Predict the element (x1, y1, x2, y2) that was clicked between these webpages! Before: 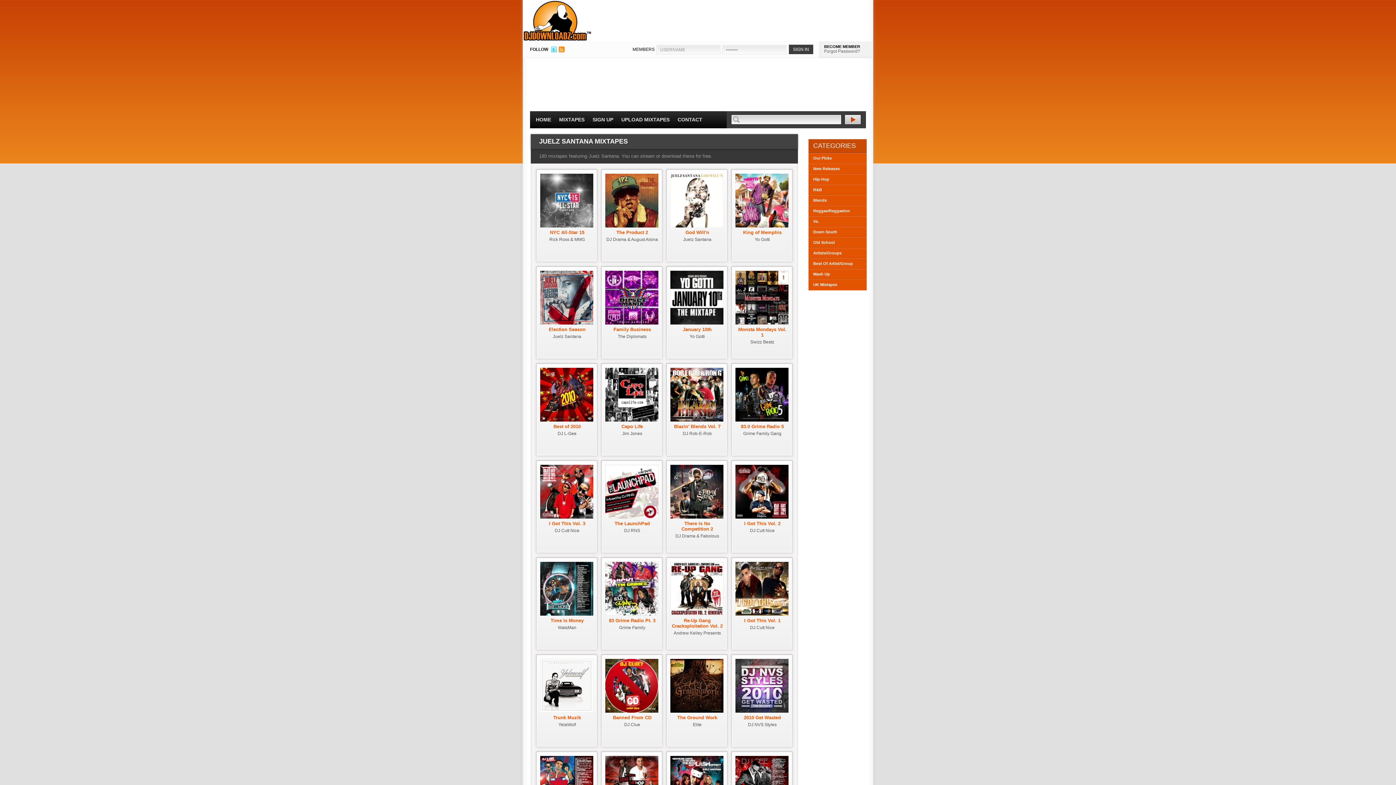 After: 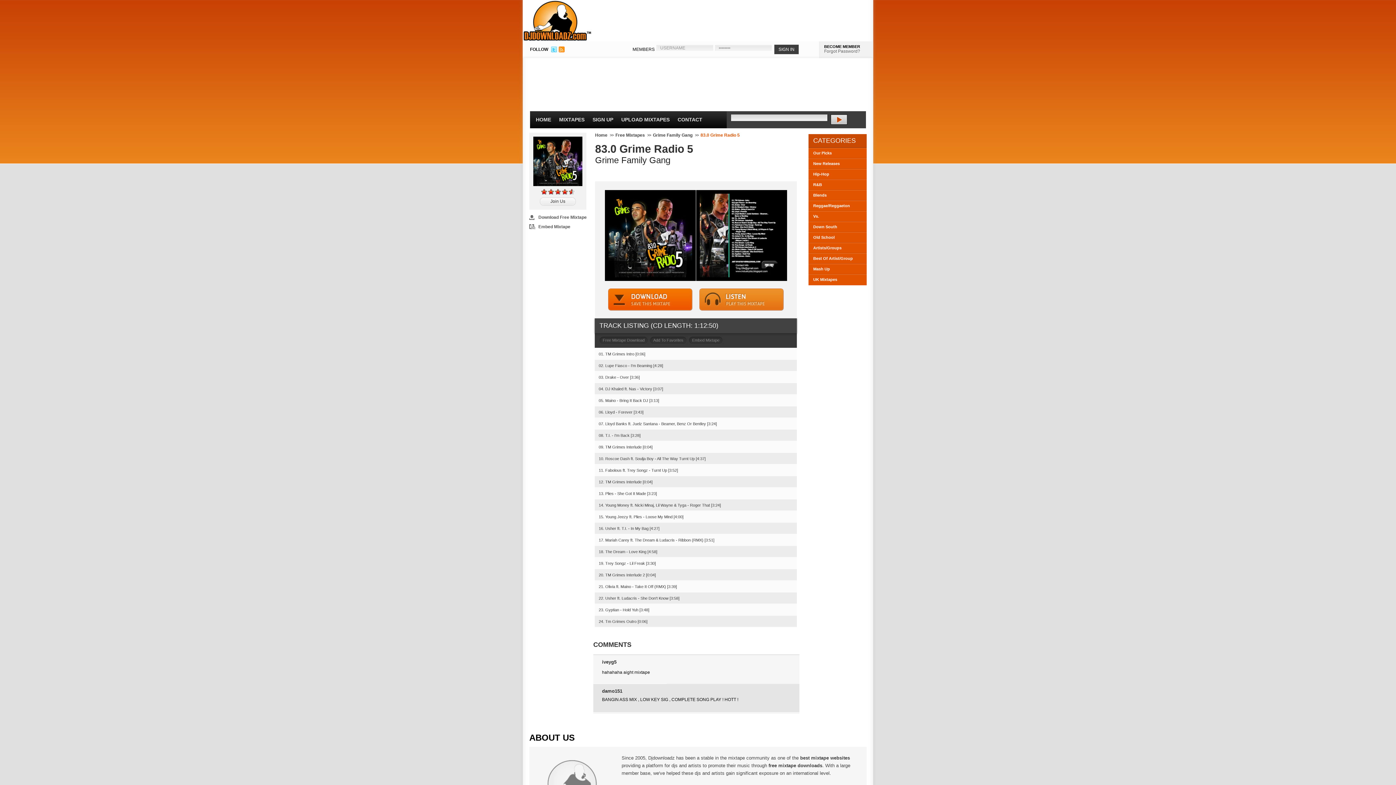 Action: bbox: (735, 367, 788, 422)